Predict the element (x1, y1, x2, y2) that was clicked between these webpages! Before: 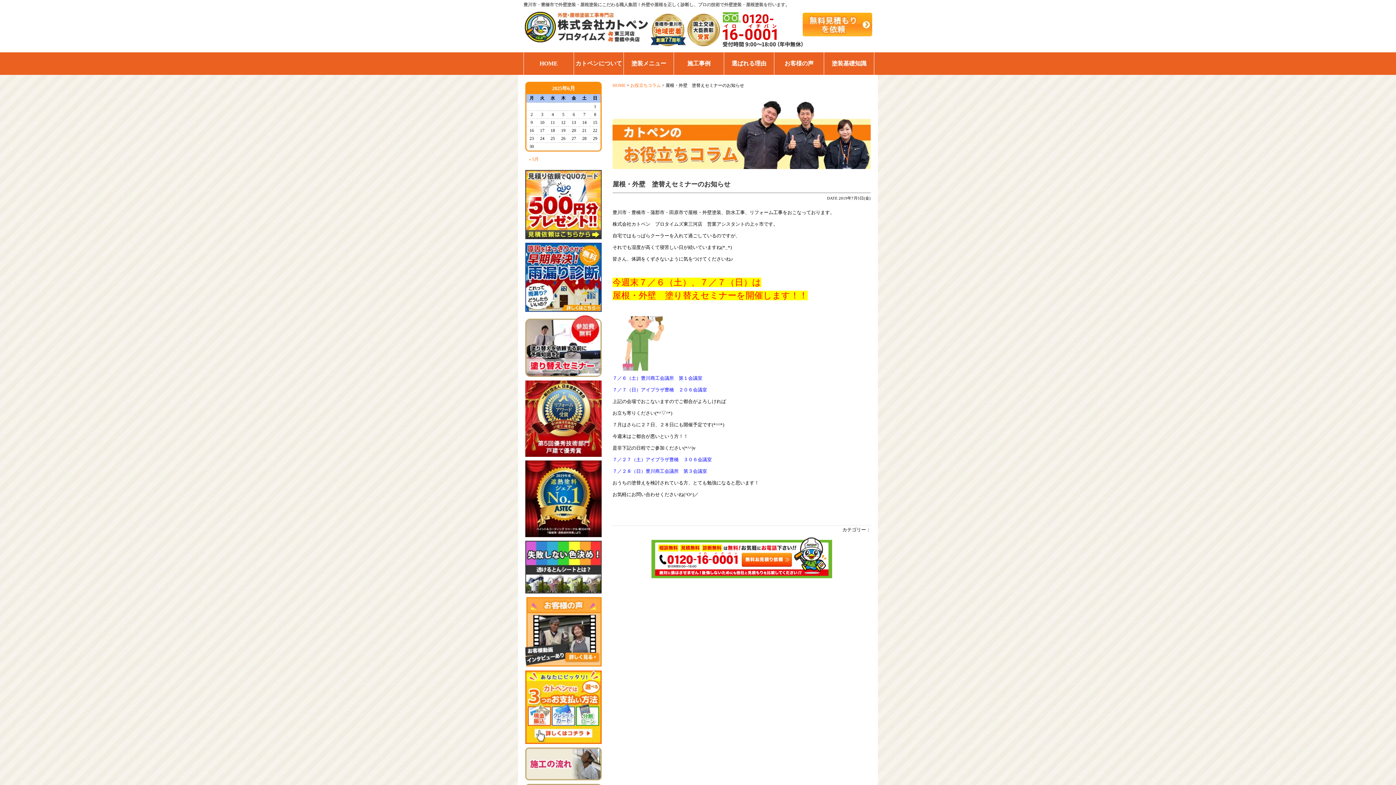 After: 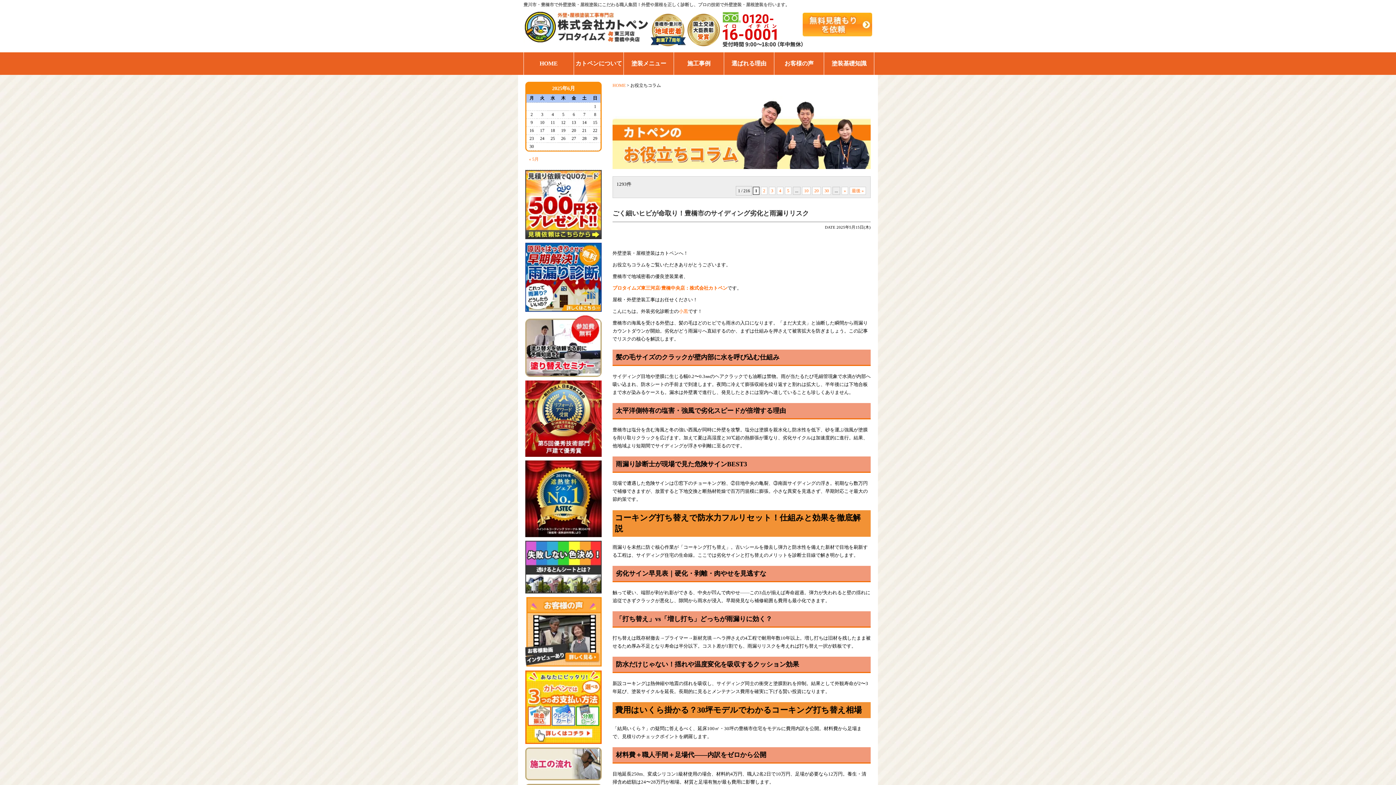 Action: label: お役立ちコラム bbox: (630, 82, 661, 88)